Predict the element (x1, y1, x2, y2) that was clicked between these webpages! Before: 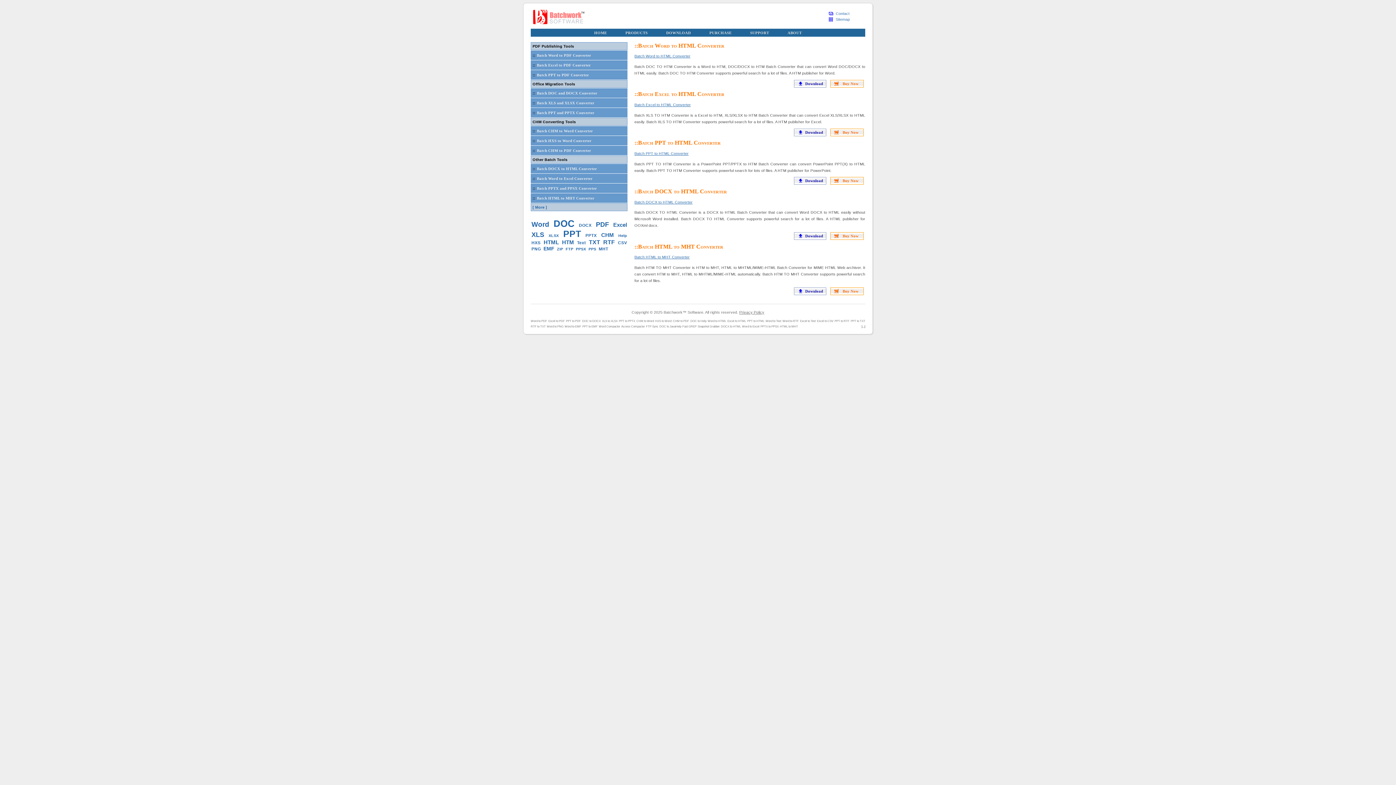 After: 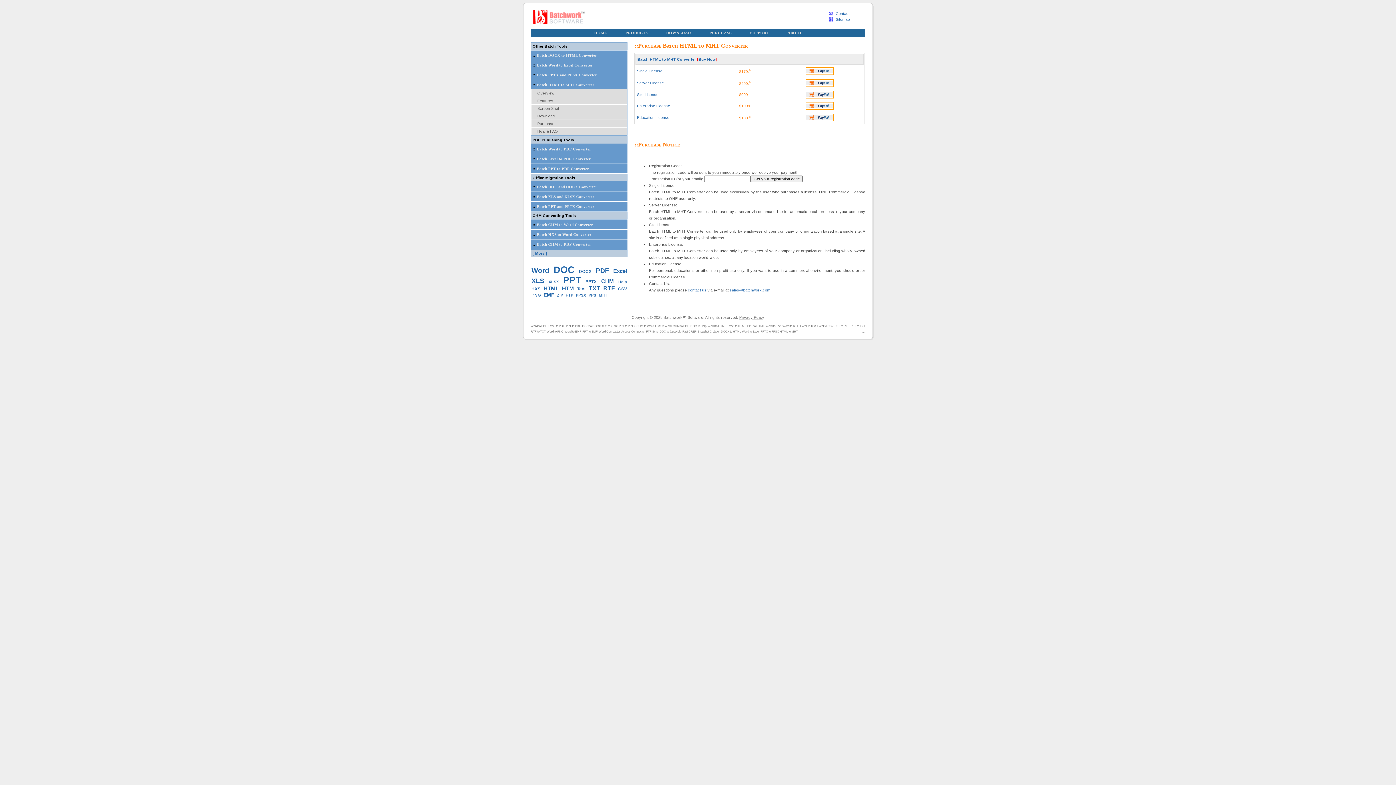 Action: label: Buy Now bbox: (830, 287, 864, 295)